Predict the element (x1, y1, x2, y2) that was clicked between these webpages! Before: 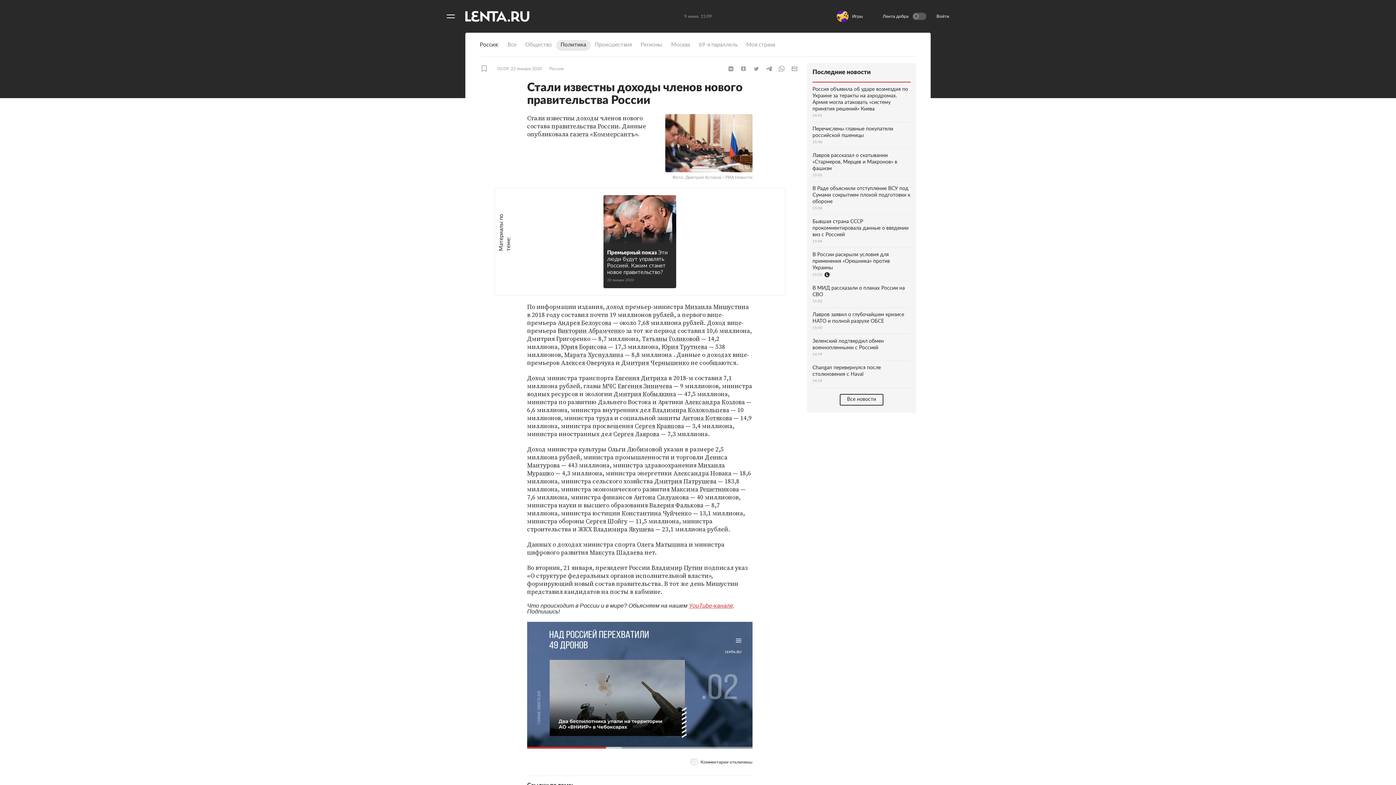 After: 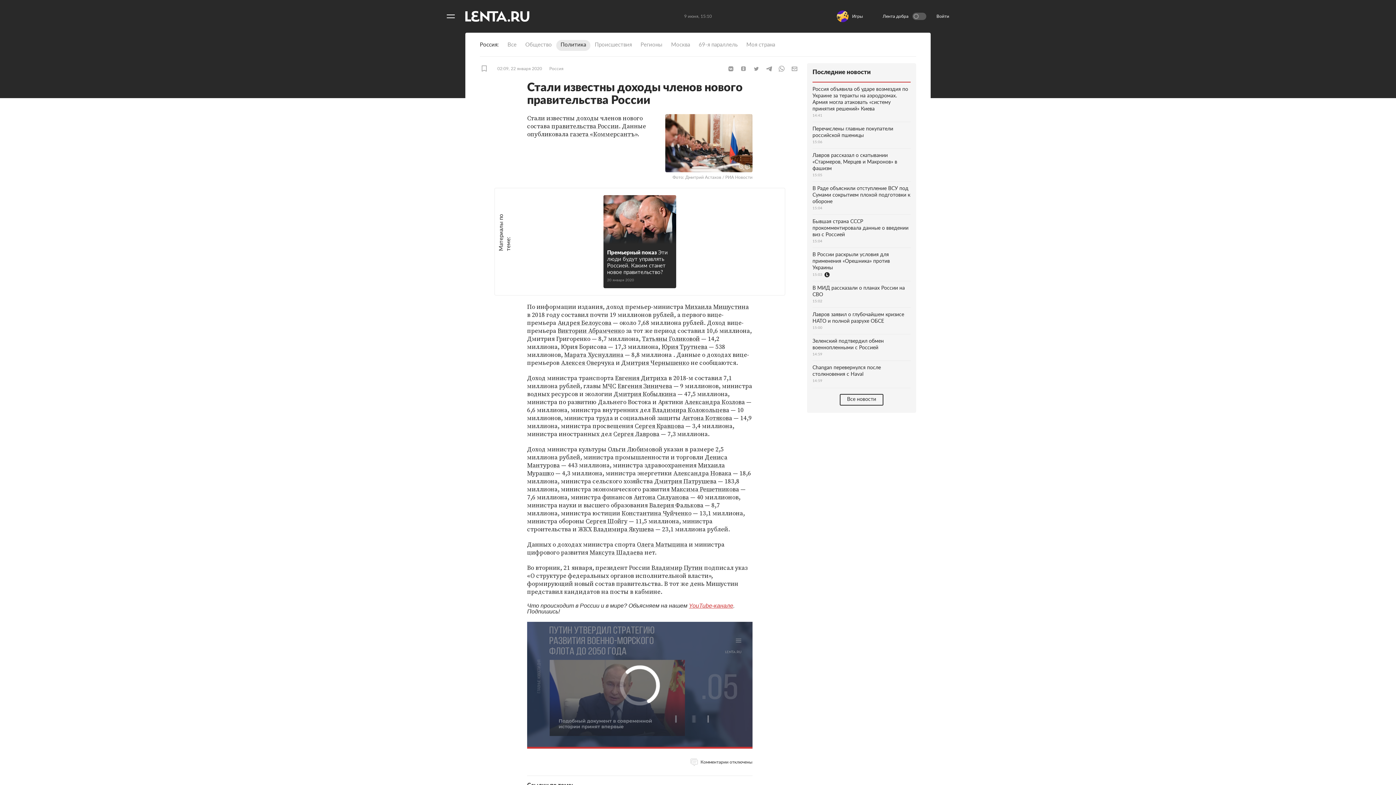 Action: label: Юрия Борисова bbox: (561, 342, 606, 351)